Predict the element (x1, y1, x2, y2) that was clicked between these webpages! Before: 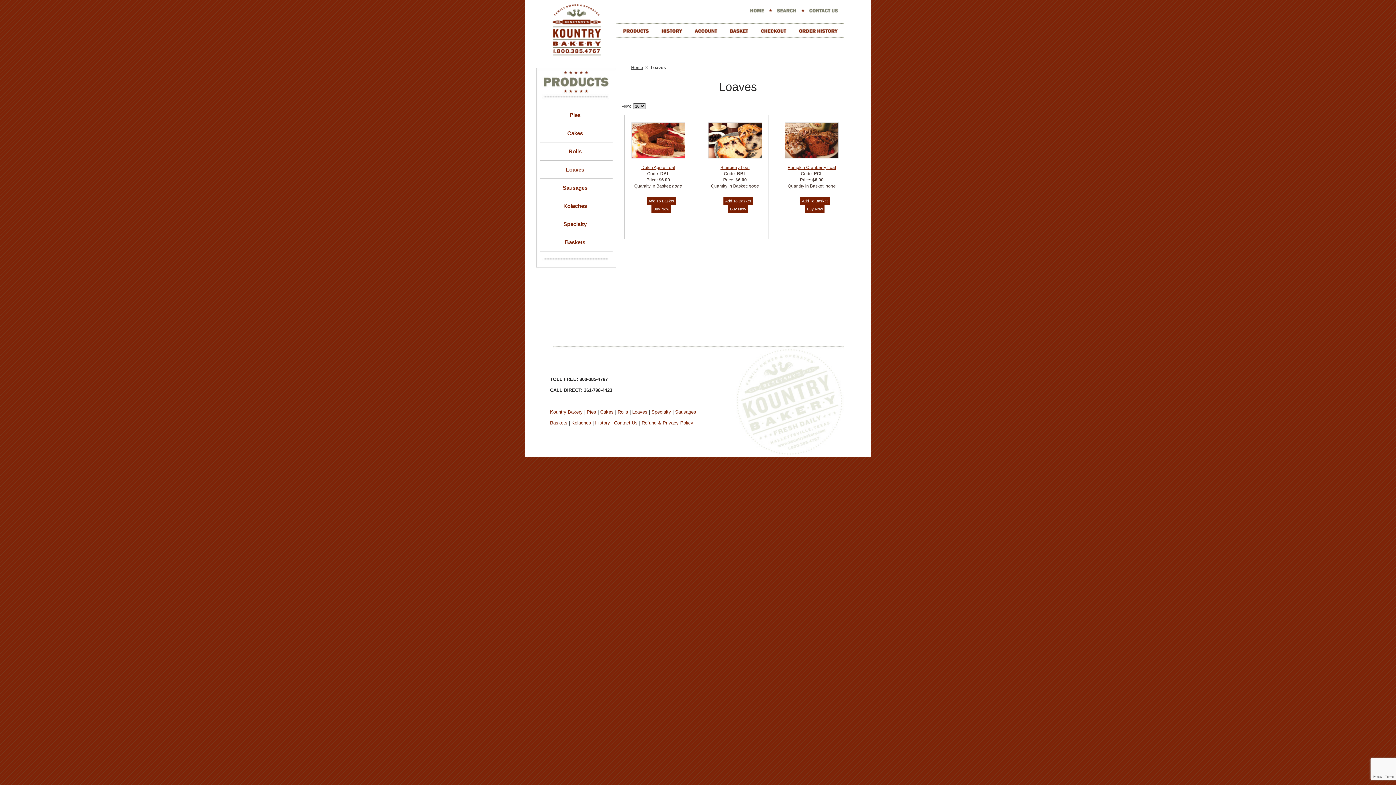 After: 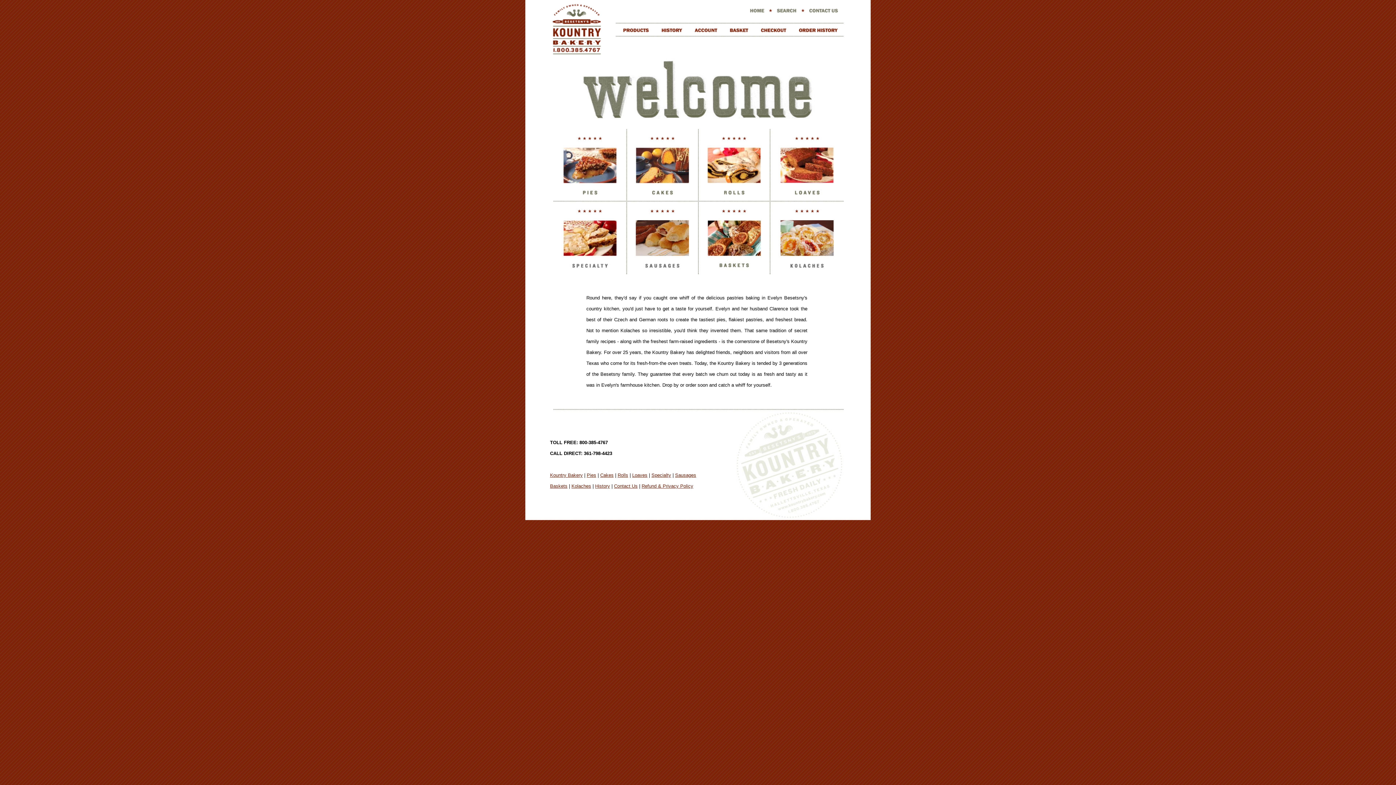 Action: bbox: (550, 13, 602, 18)